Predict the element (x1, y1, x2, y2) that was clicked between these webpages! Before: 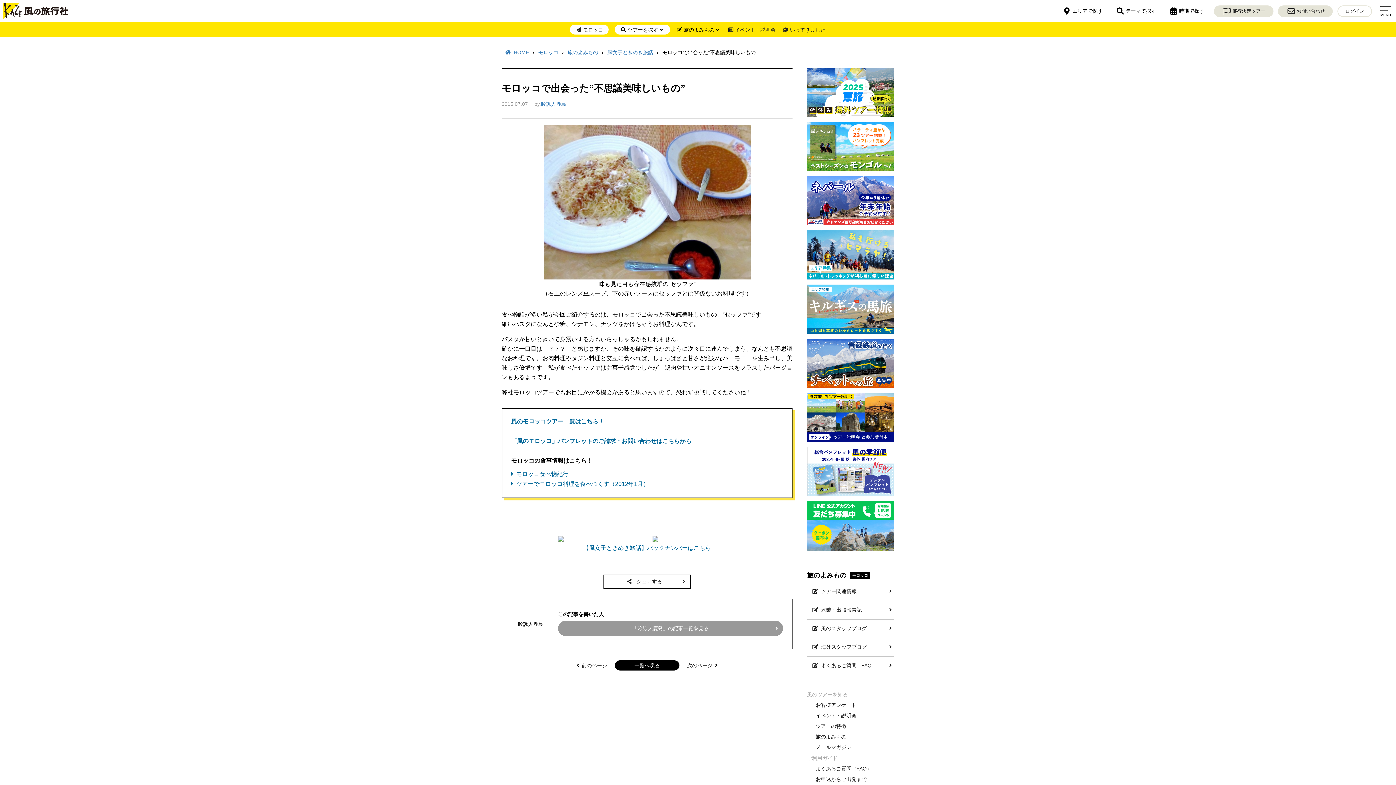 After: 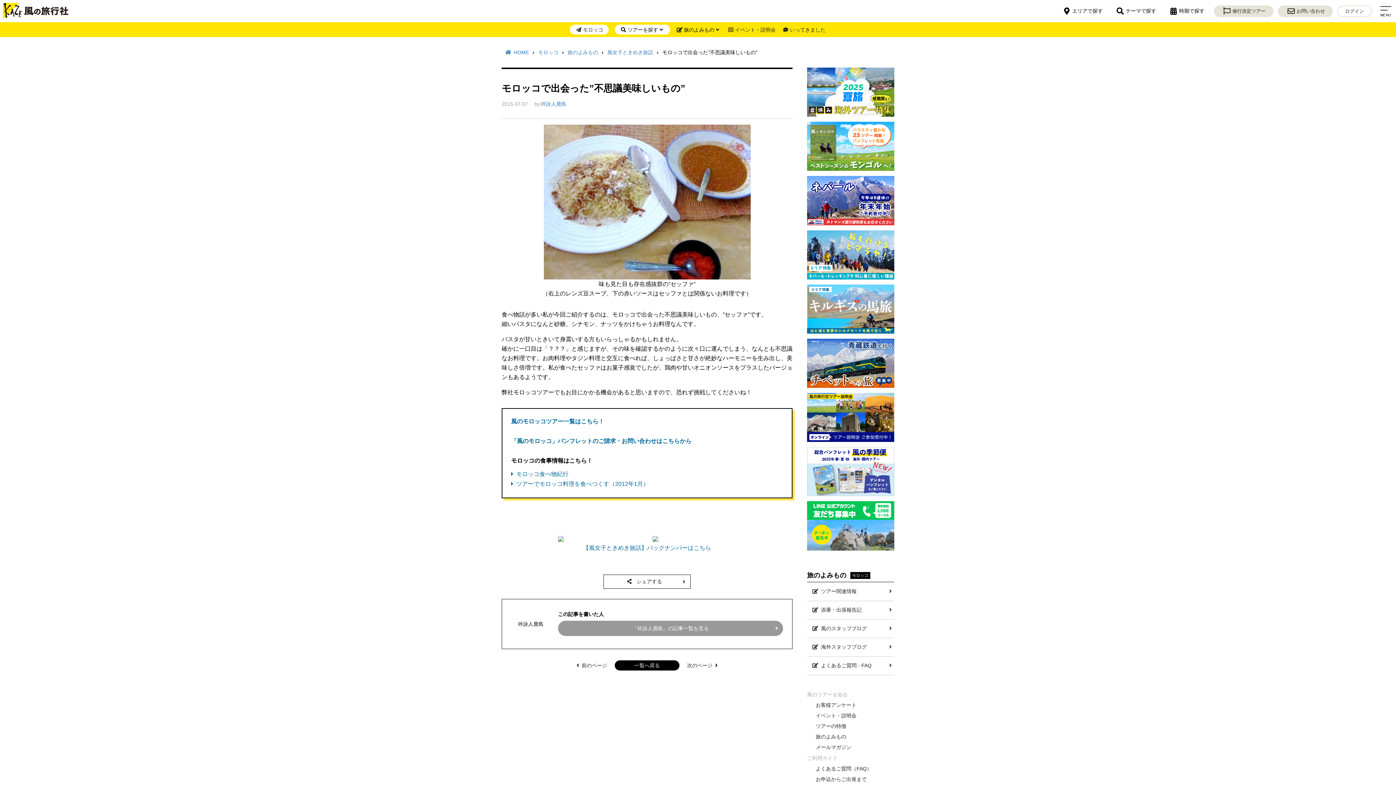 Action: label: 風のツアーを知る bbox: (807, 690, 894, 700)